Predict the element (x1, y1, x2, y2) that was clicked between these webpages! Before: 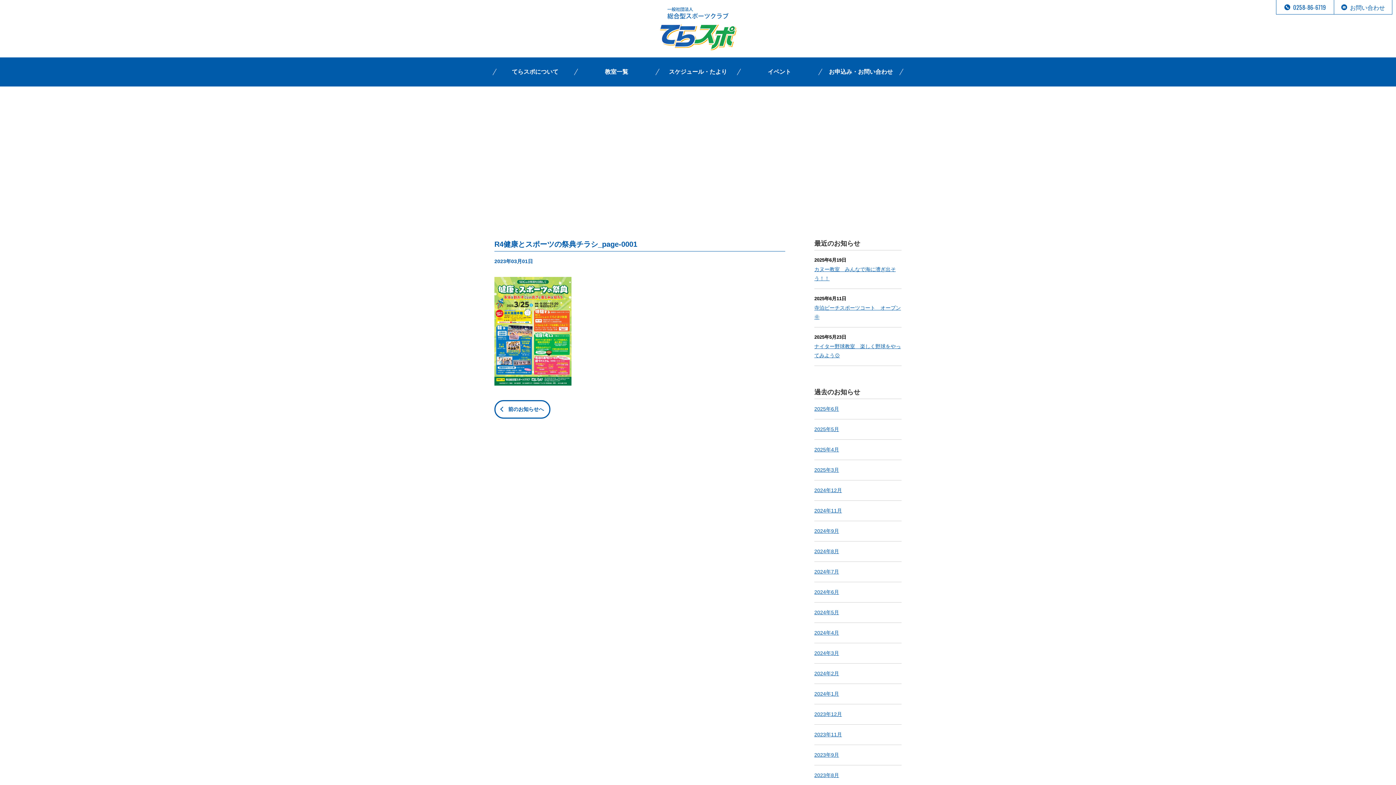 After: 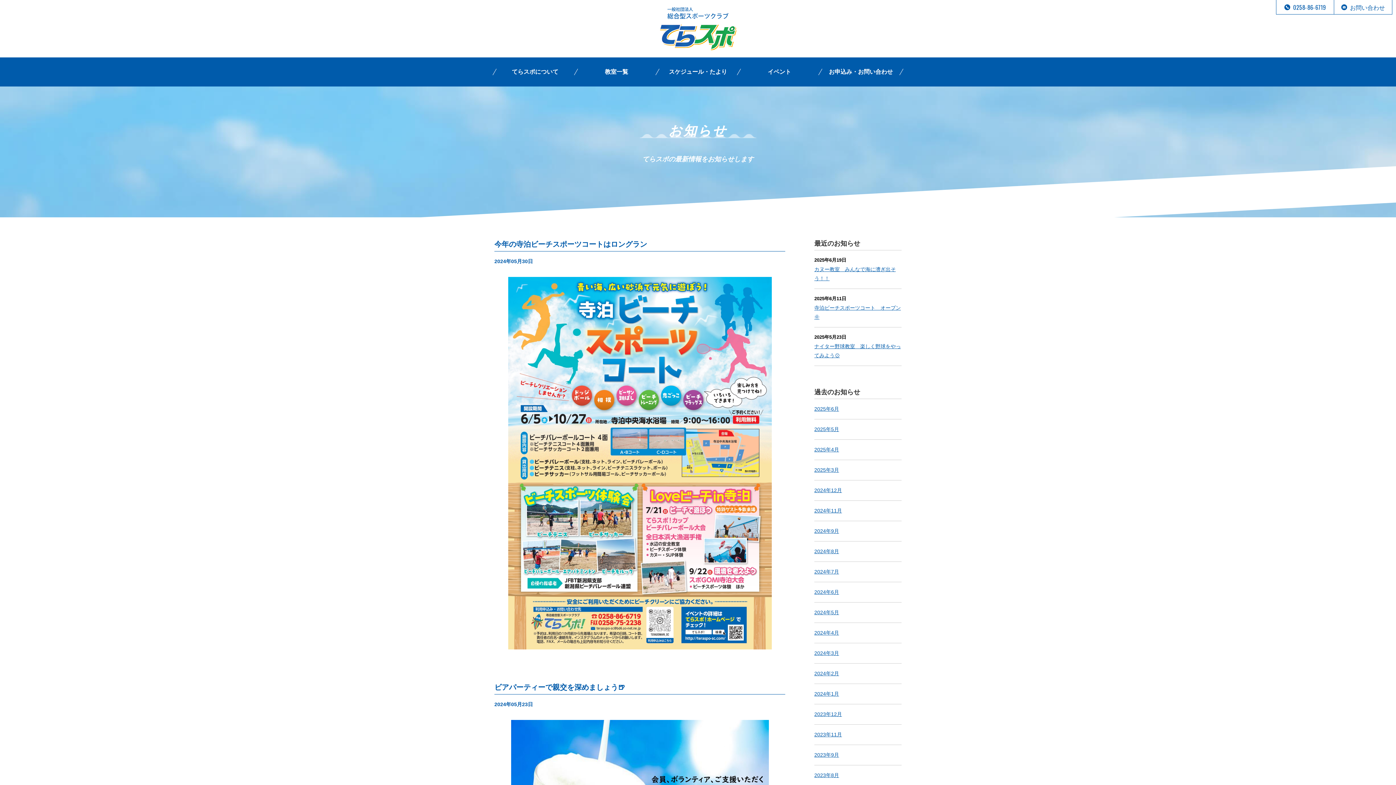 Action: bbox: (814, 609, 839, 615) label: 2024年5月